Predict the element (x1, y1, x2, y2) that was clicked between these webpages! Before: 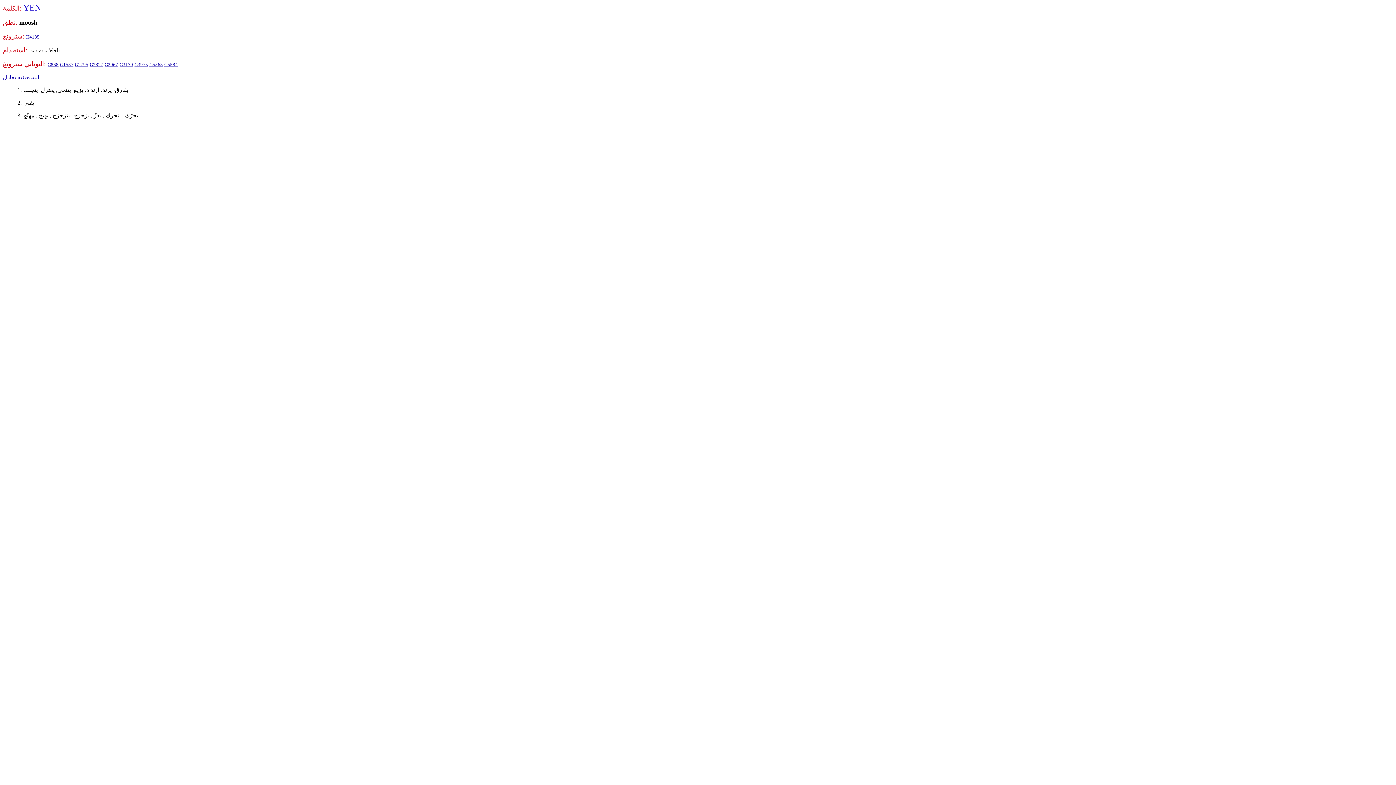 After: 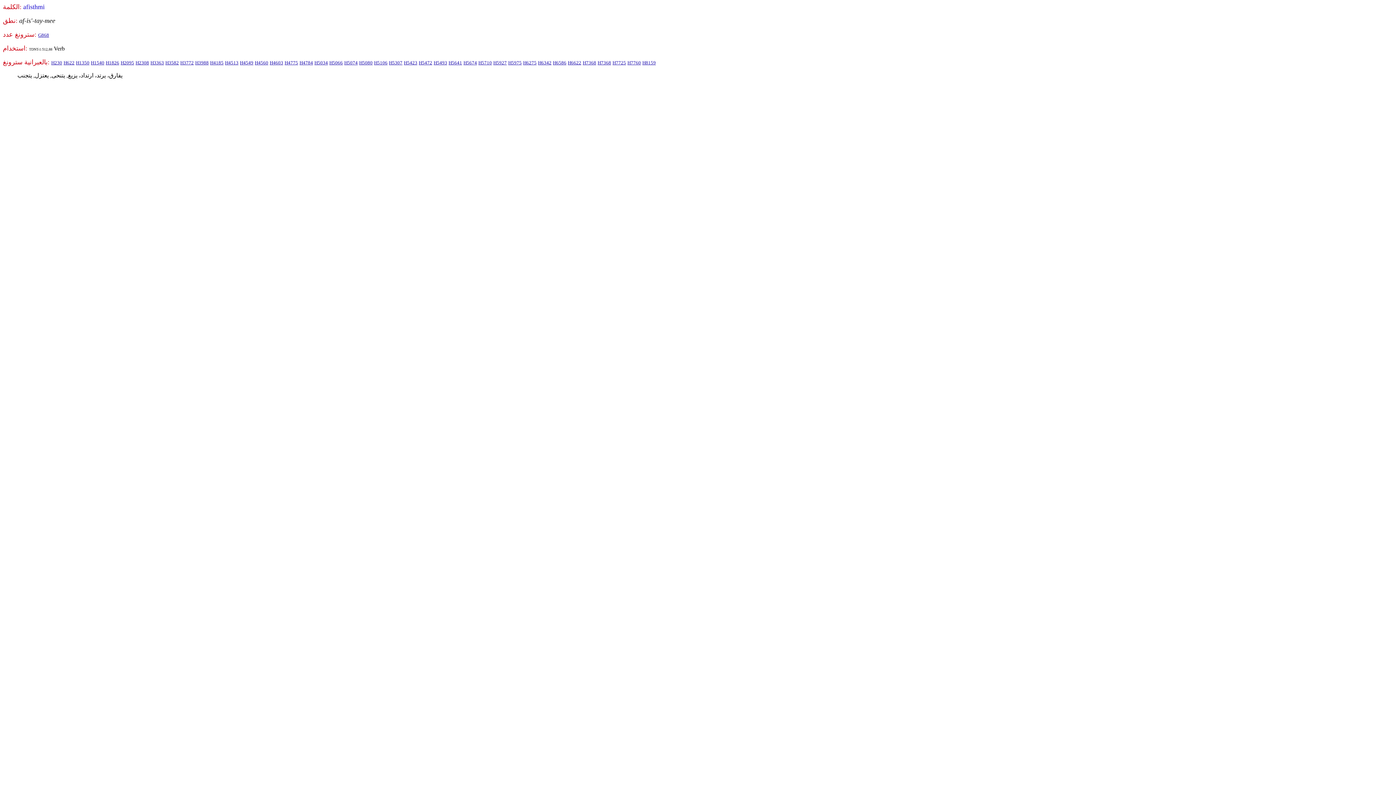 Action: label: G868 bbox: (47, 61, 58, 67)